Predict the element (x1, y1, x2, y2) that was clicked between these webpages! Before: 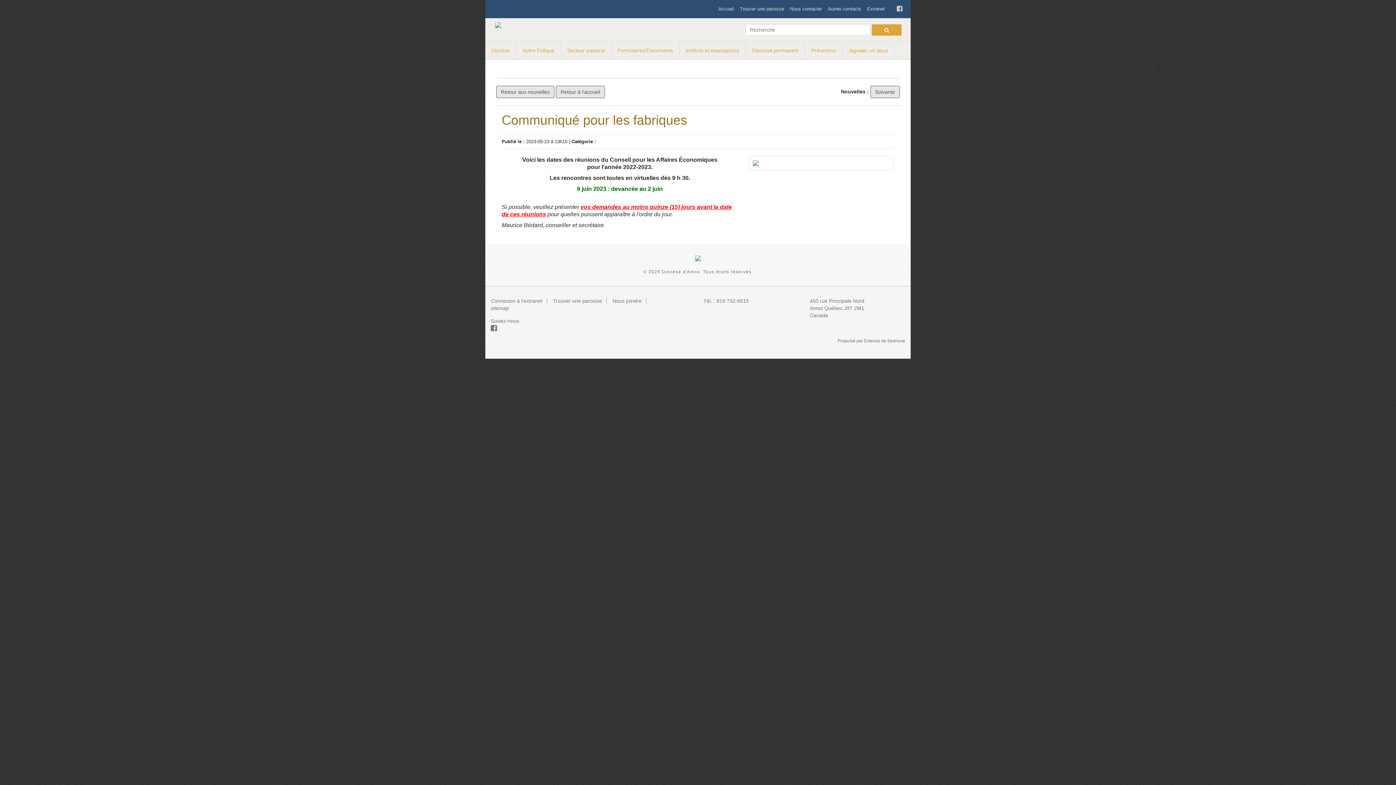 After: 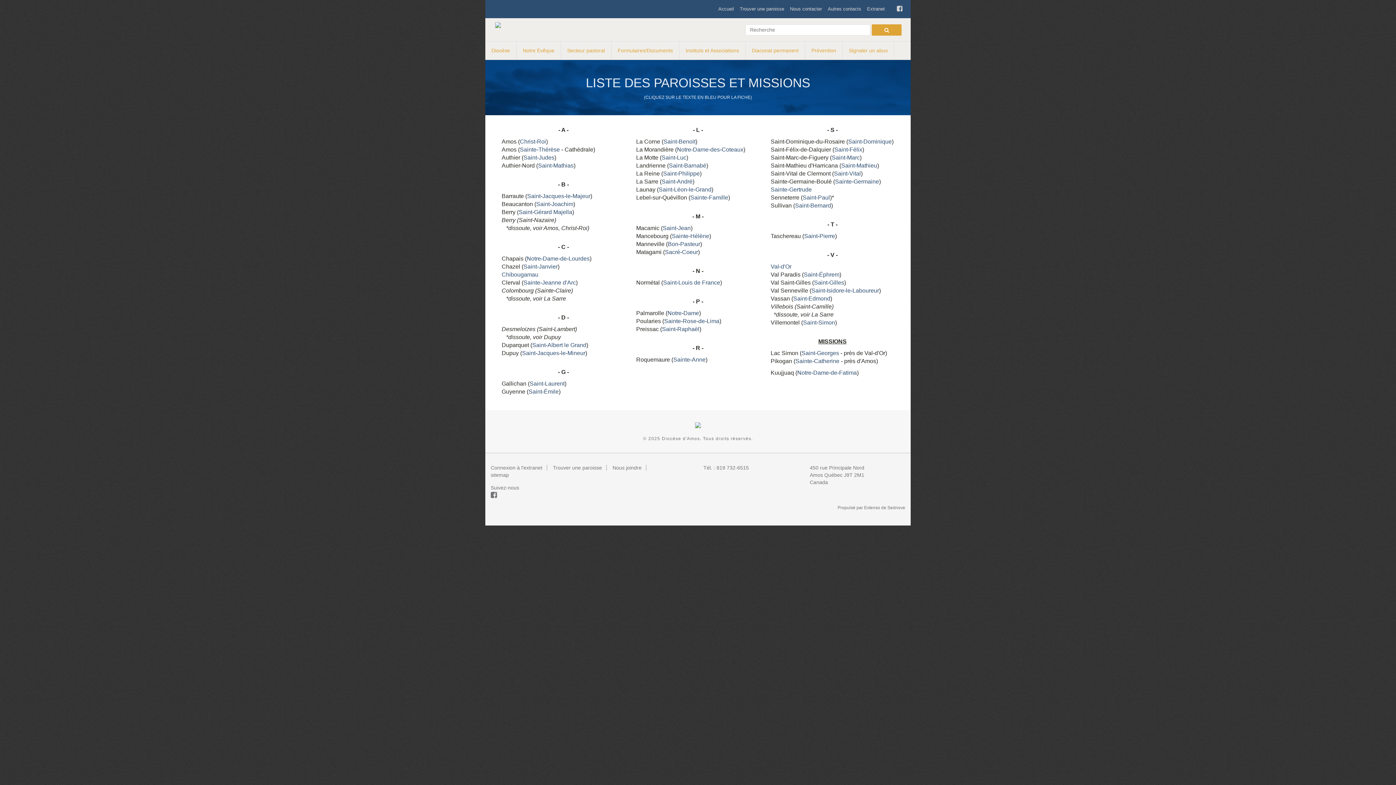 Action: bbox: (740, 6, 784, 12) label: Trouver une paroisse